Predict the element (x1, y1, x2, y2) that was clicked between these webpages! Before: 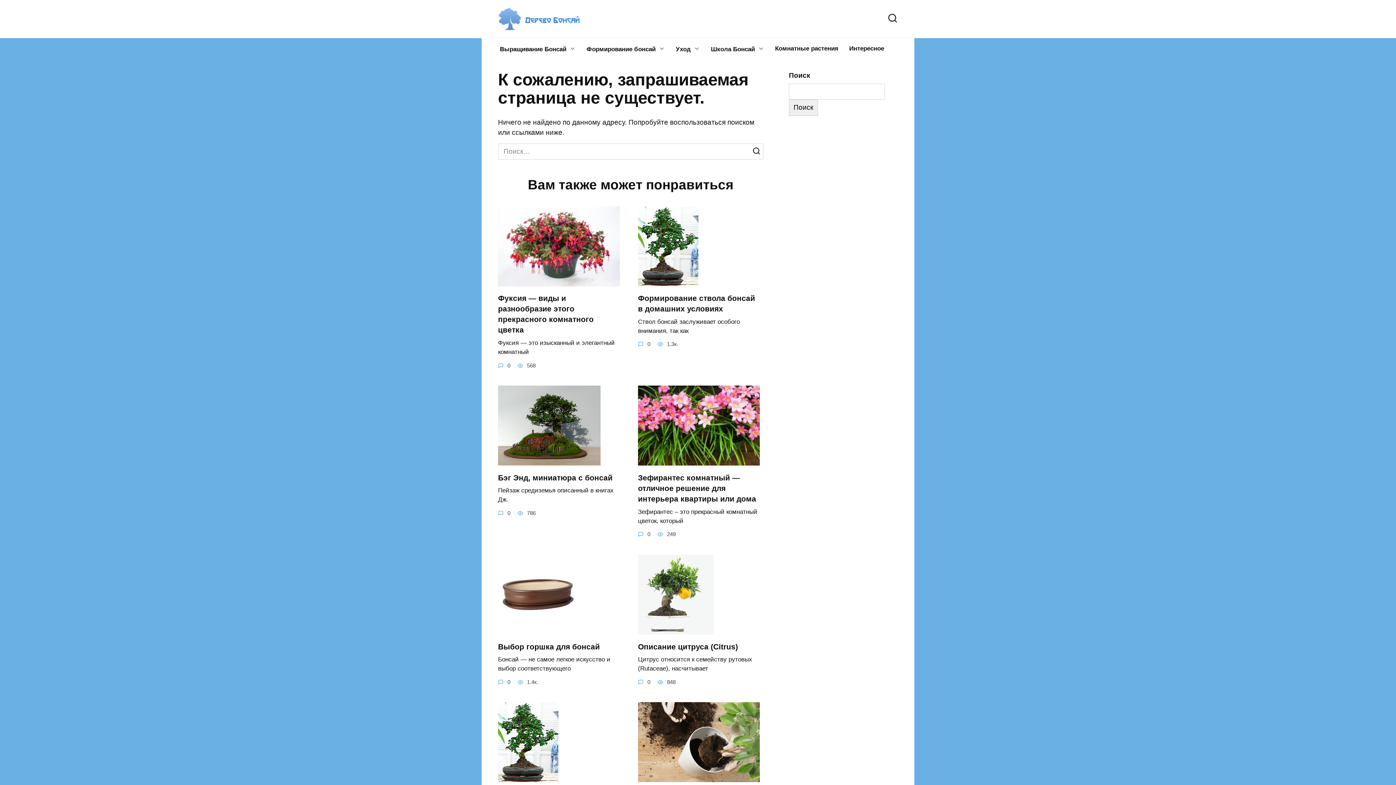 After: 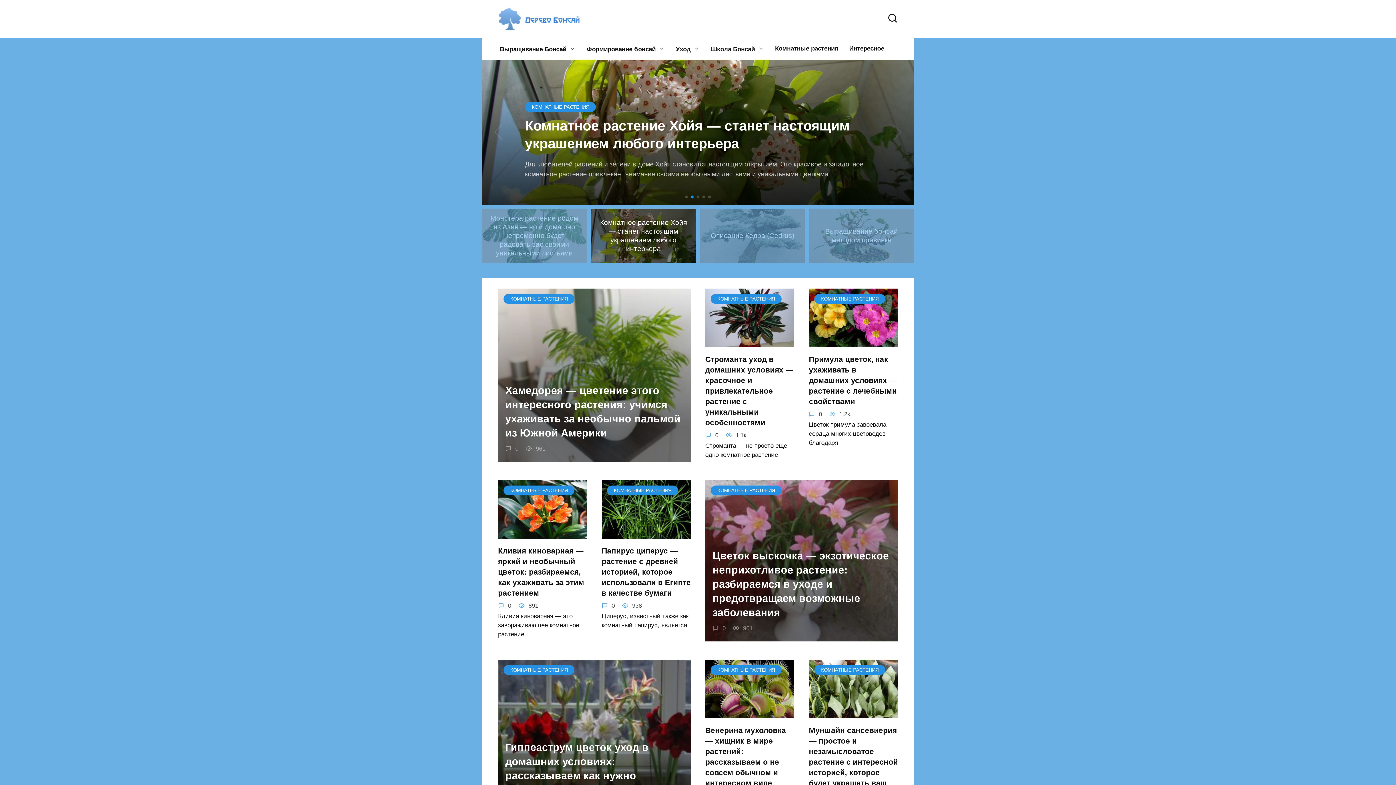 Action: bbox: (498, 21, 580, 29)